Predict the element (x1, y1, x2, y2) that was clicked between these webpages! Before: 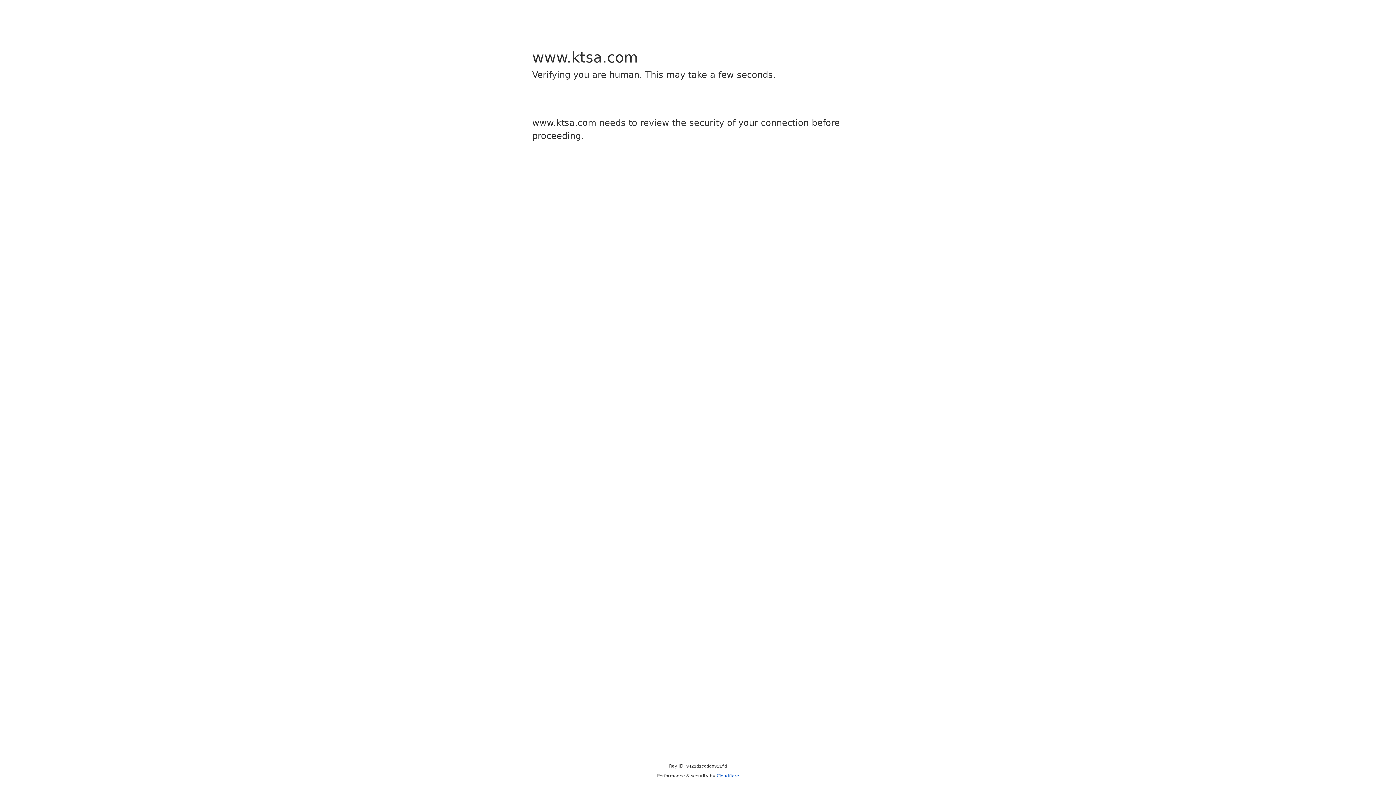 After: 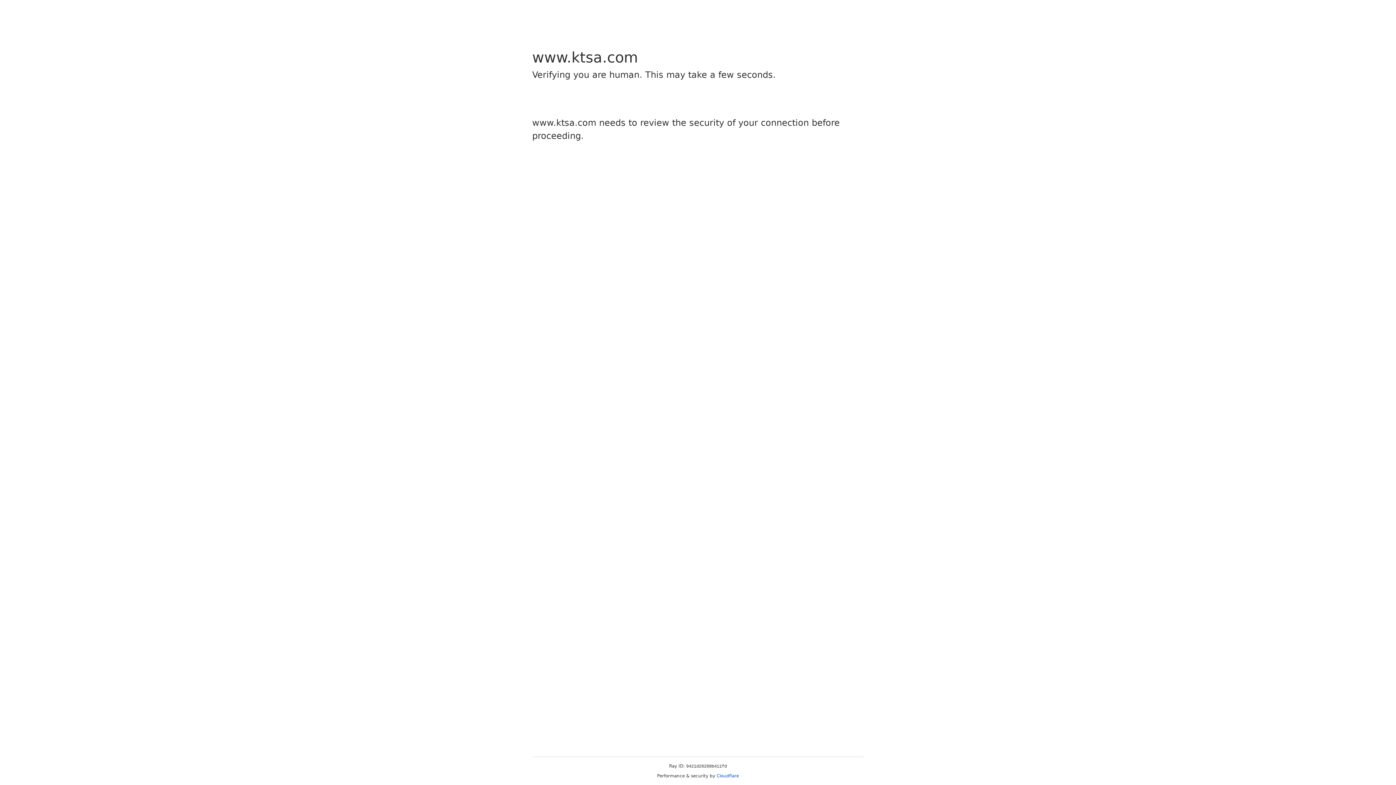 Action: label: Cloudflare bbox: (716, 773, 739, 778)